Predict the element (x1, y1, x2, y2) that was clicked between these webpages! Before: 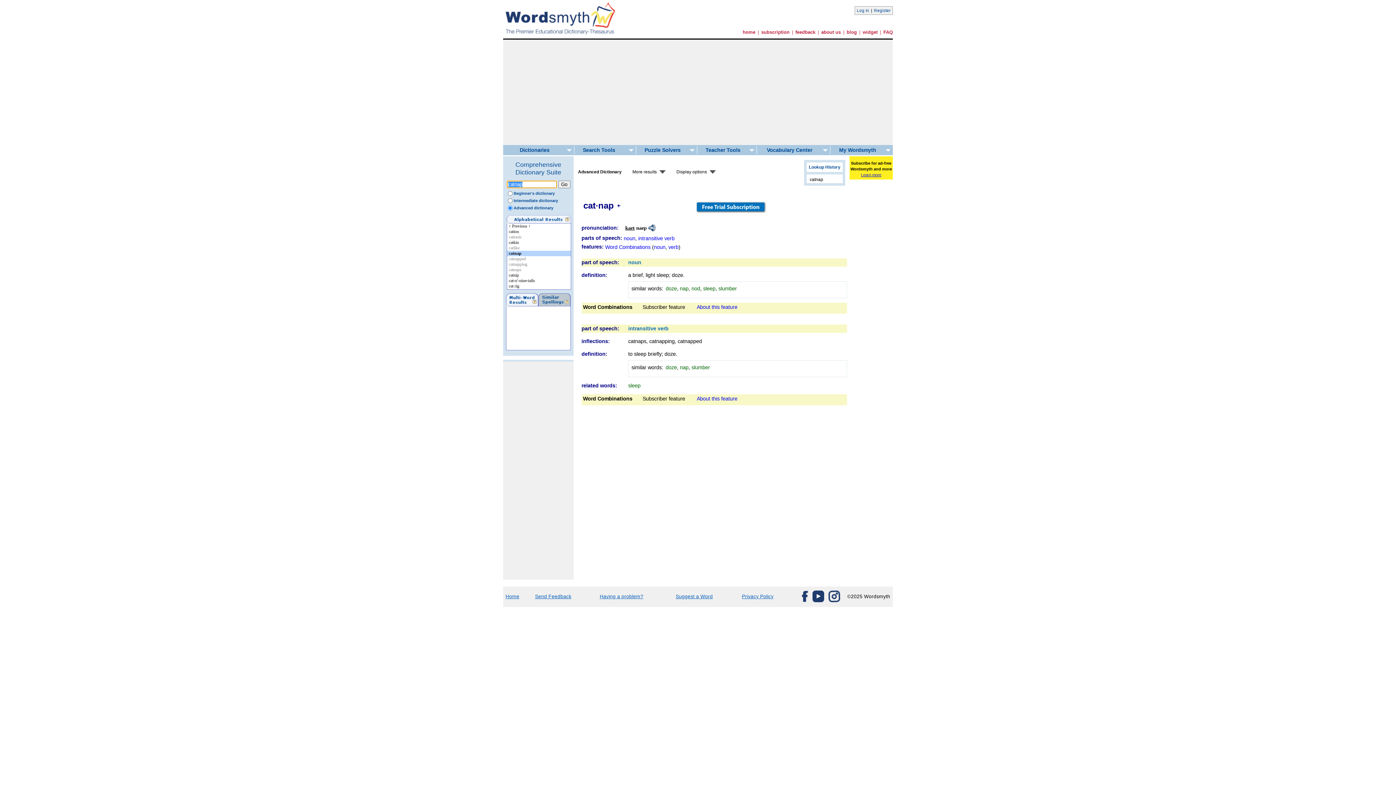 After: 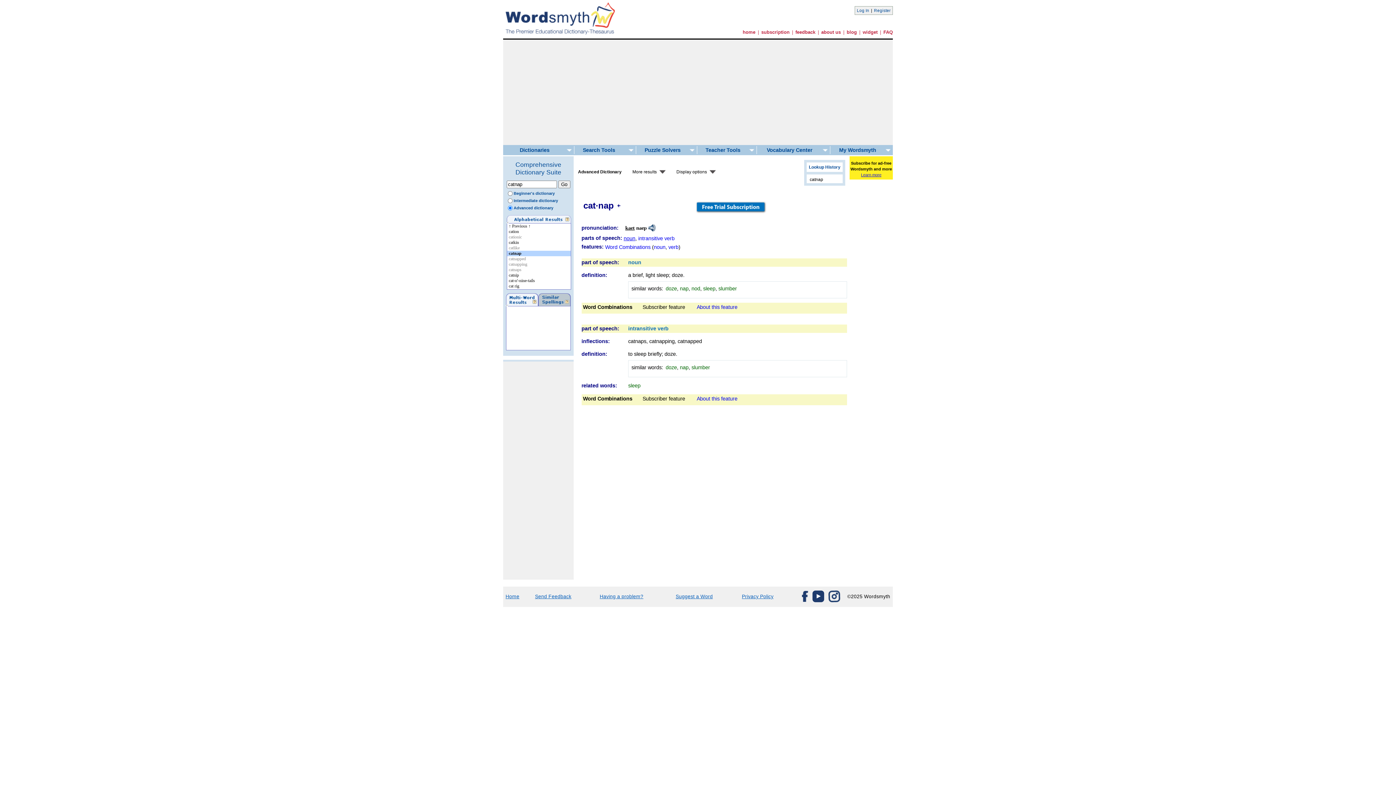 Action: label: noun bbox: (623, 235, 635, 241)